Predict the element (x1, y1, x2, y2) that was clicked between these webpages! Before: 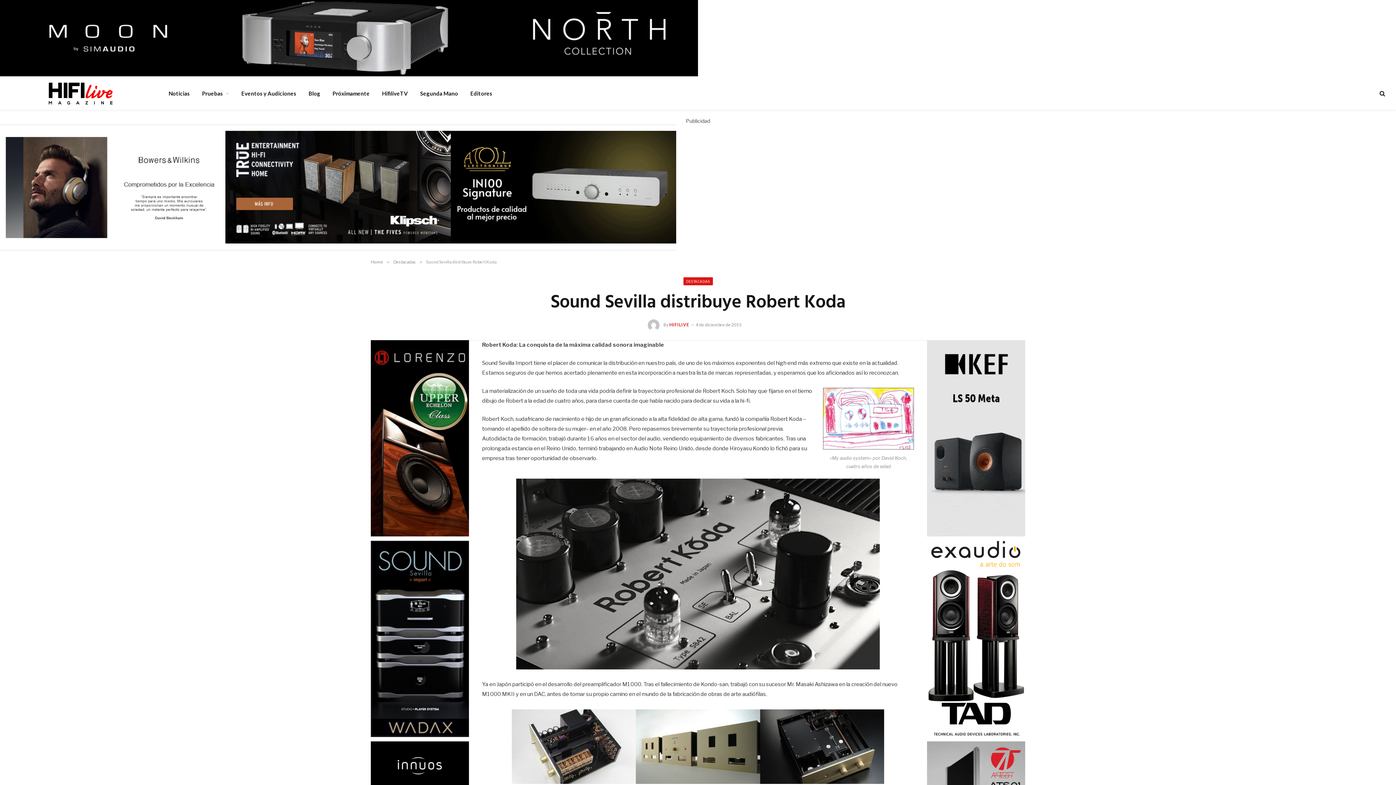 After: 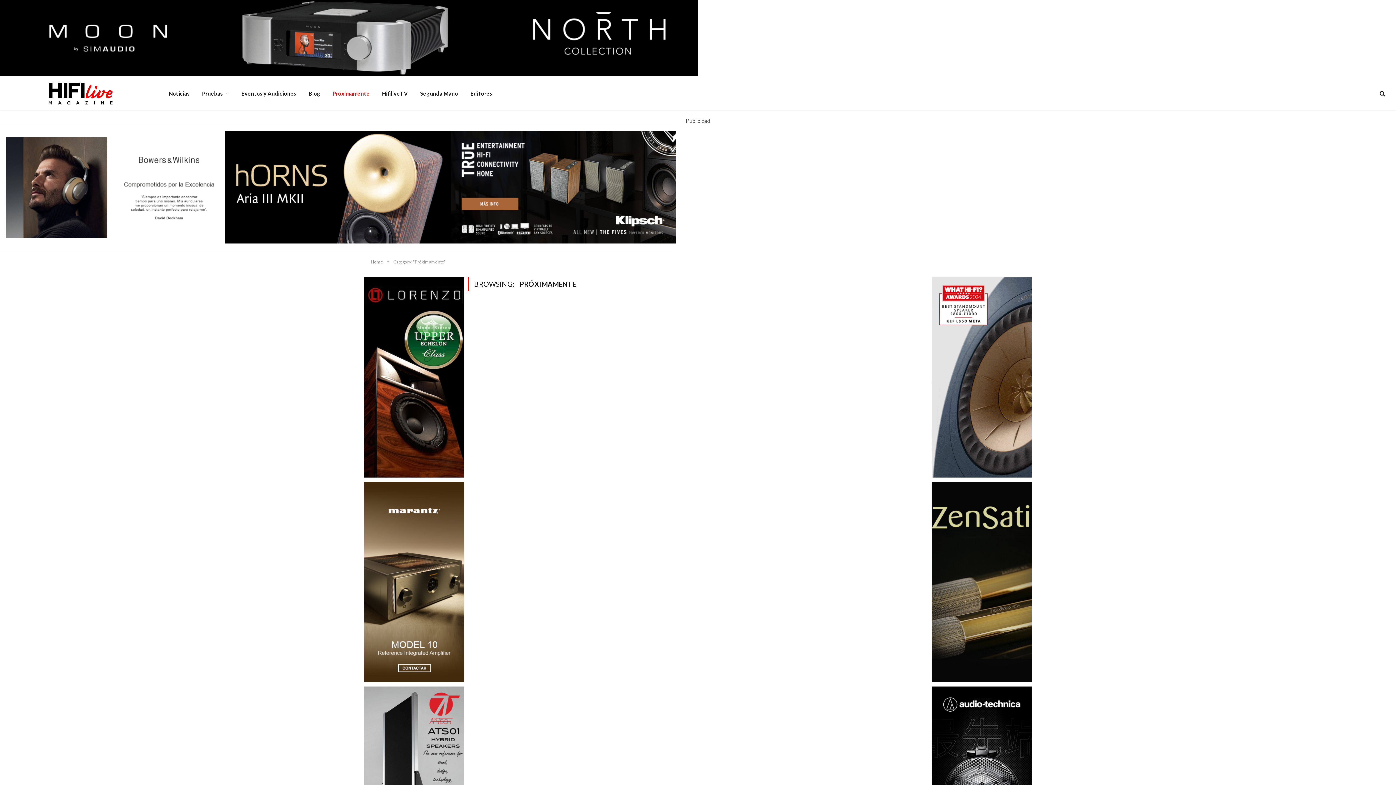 Action: label: Próximamente bbox: (326, 77, 376, 109)